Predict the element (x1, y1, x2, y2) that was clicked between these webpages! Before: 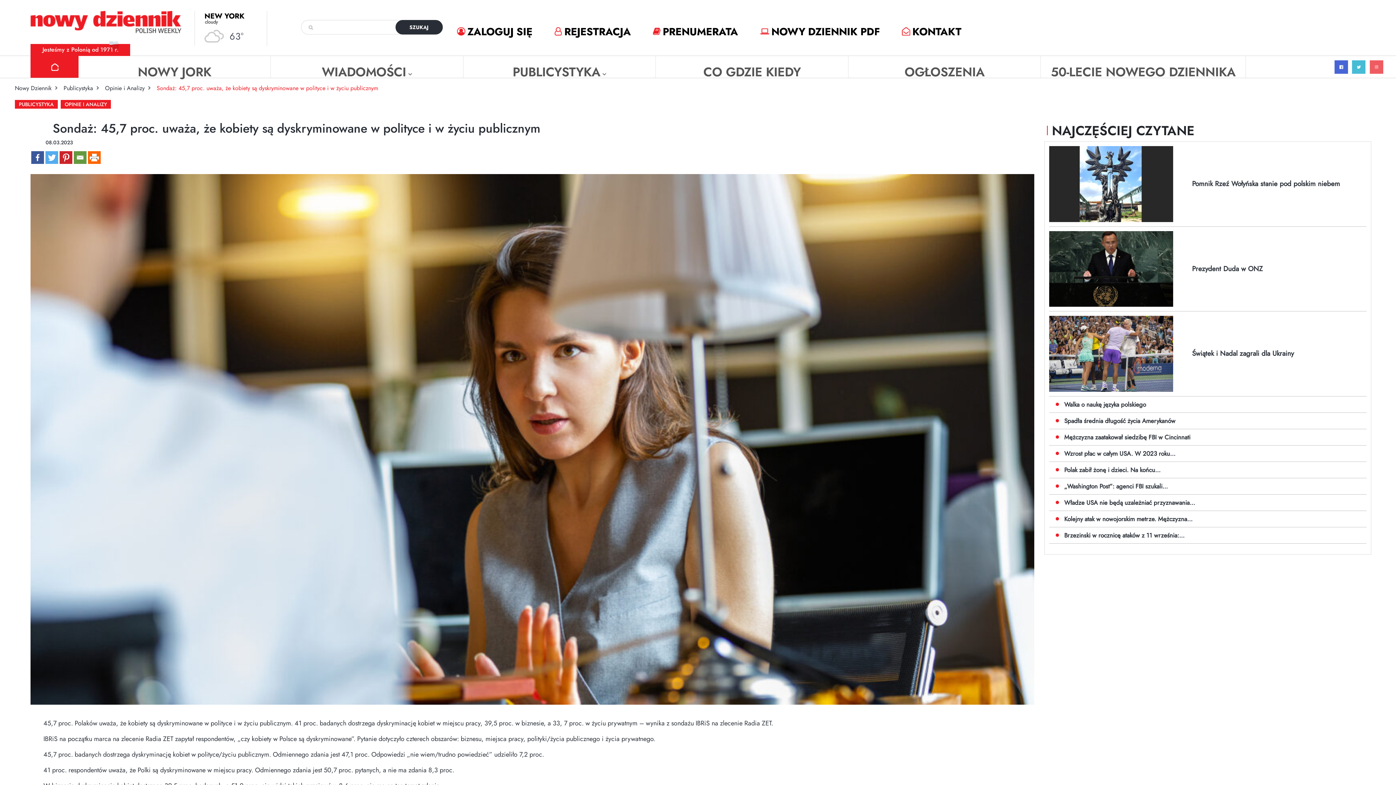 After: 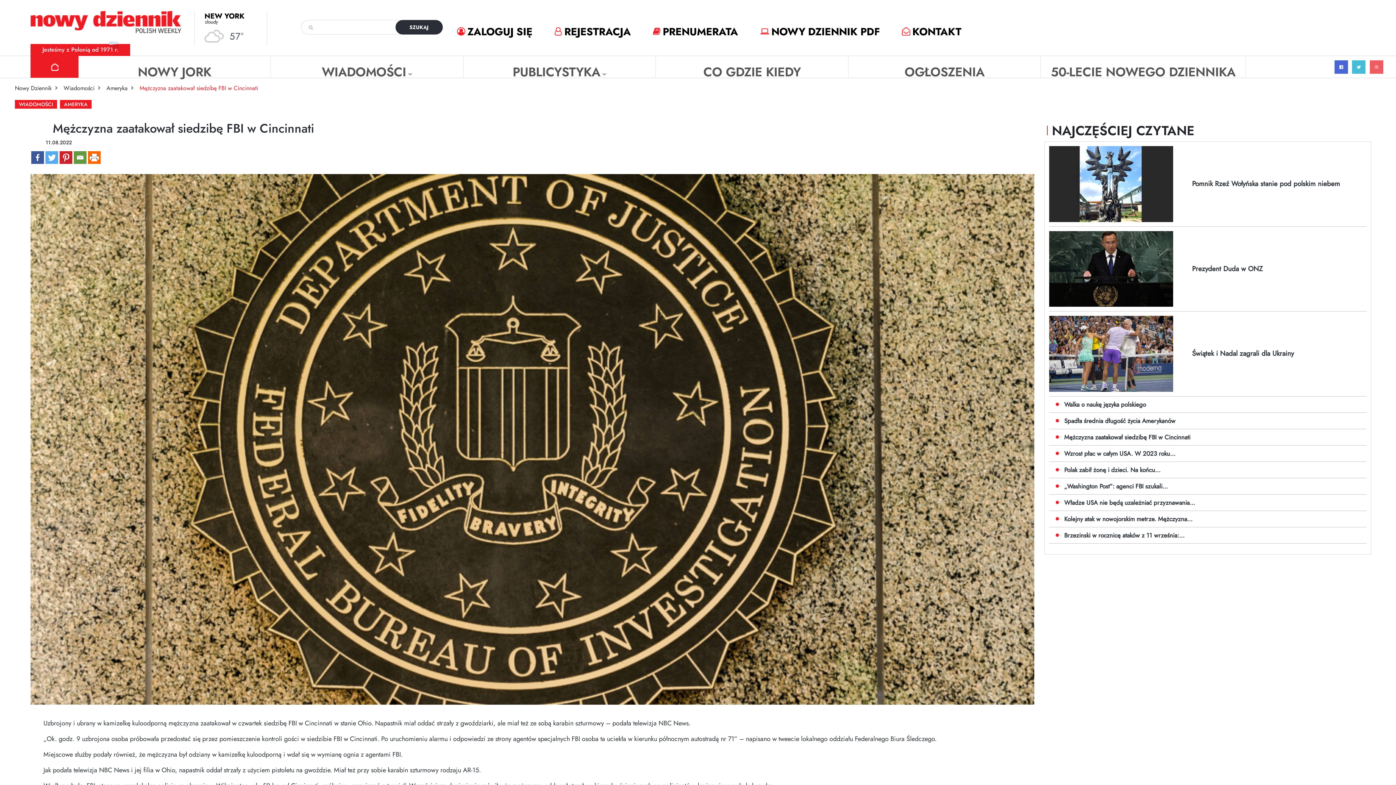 Action: label: Mężczyzna zaatakował siedzibę FBI w Cincinnati bbox: (1064, 432, 1190, 441)